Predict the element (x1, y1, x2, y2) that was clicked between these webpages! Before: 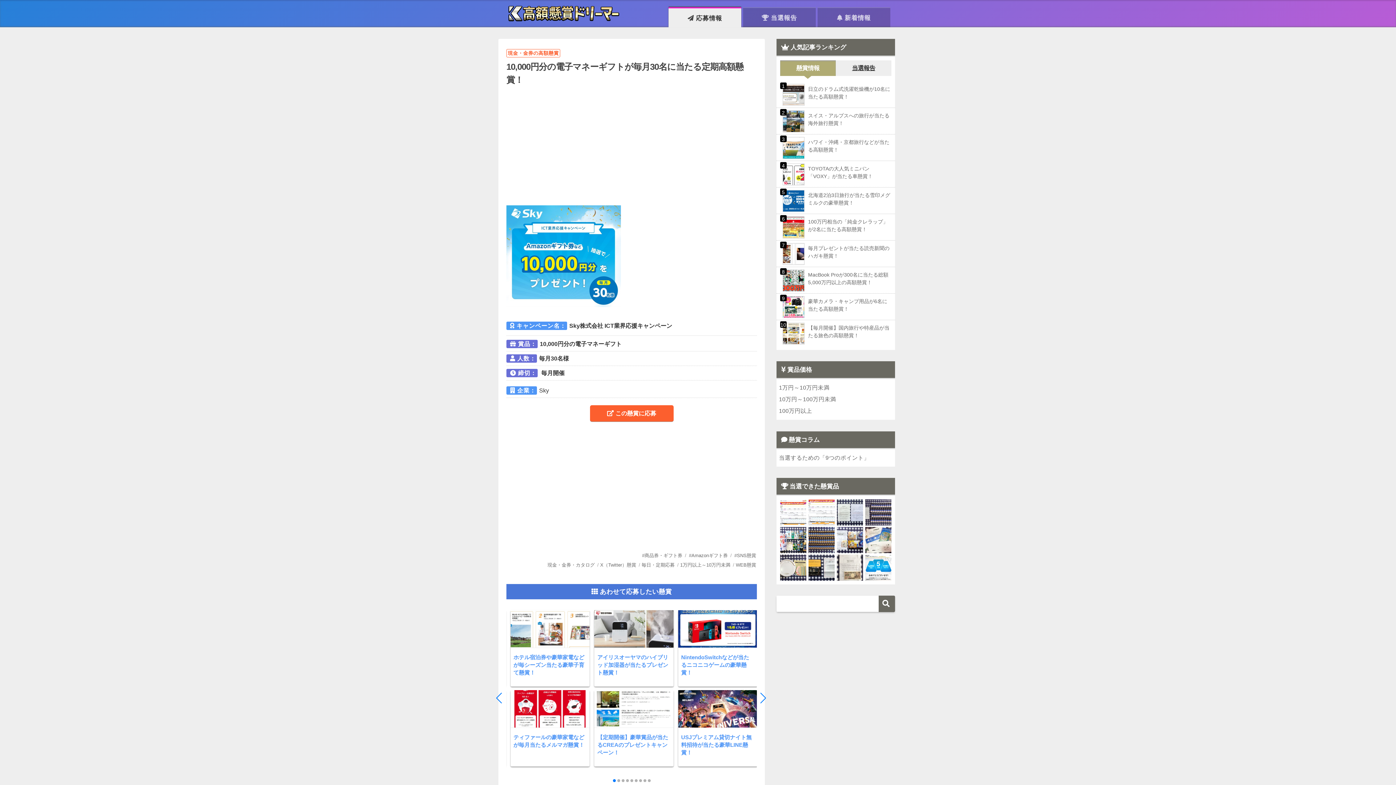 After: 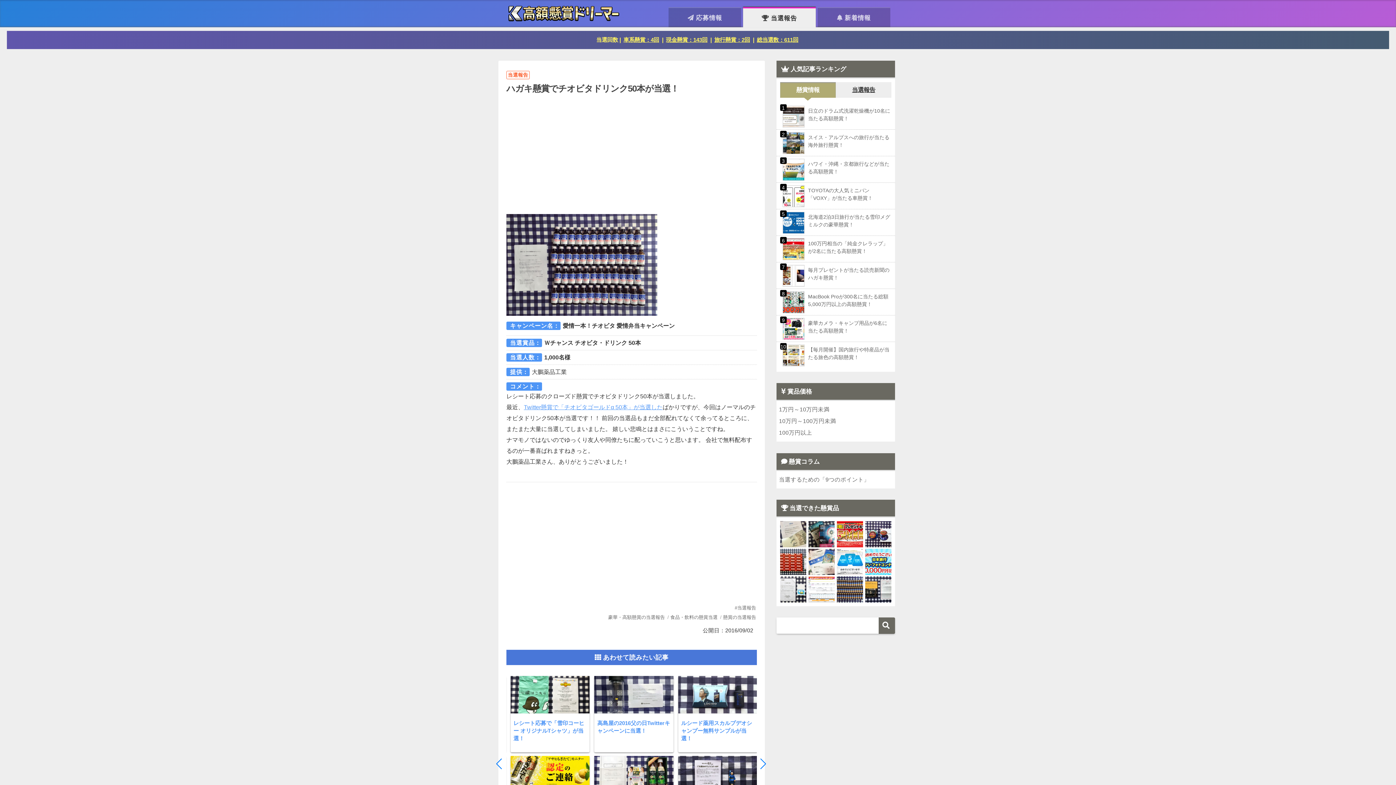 Action: bbox: (864, 498, 892, 526)